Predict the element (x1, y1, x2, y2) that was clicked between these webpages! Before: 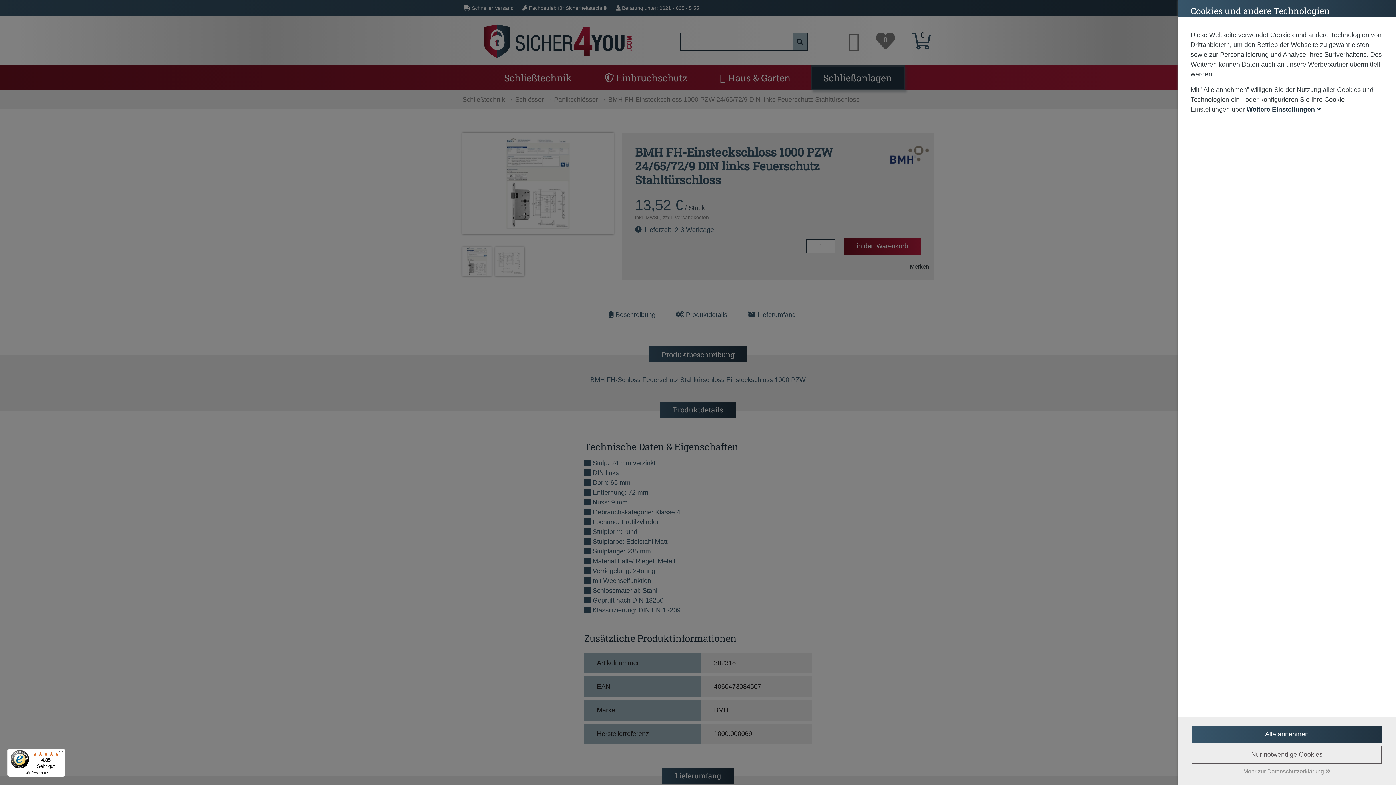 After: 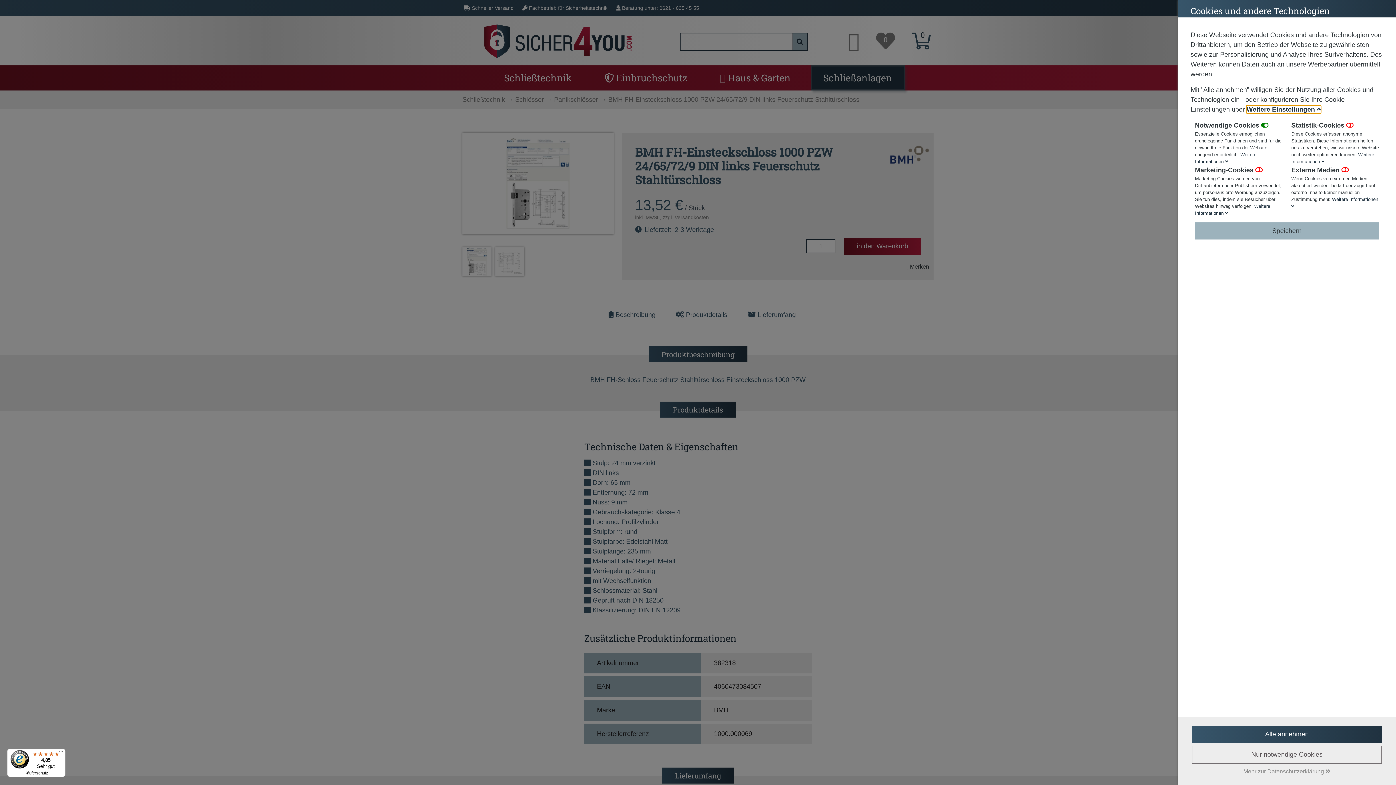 Action: label: Weitere Einstellungen bbox: (1246, 105, 1321, 113)